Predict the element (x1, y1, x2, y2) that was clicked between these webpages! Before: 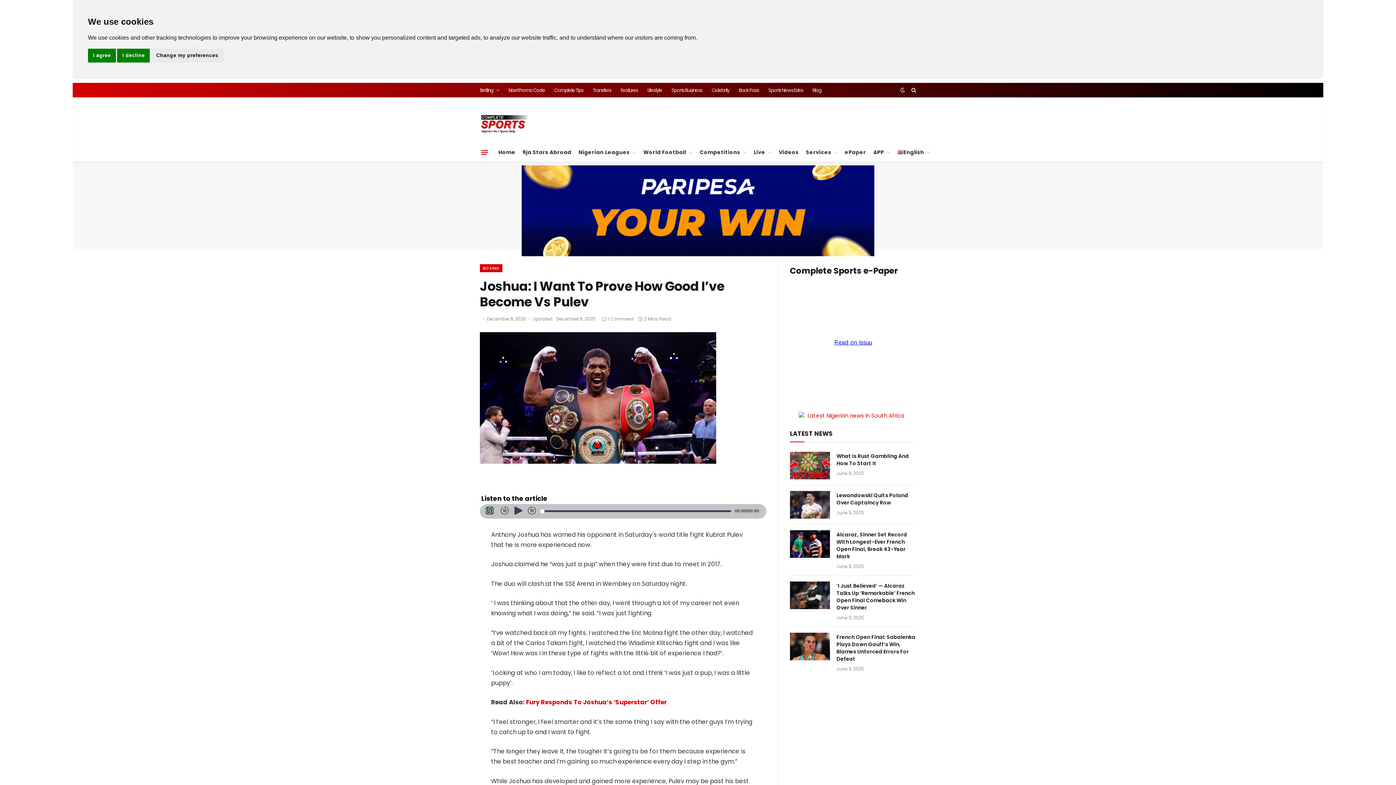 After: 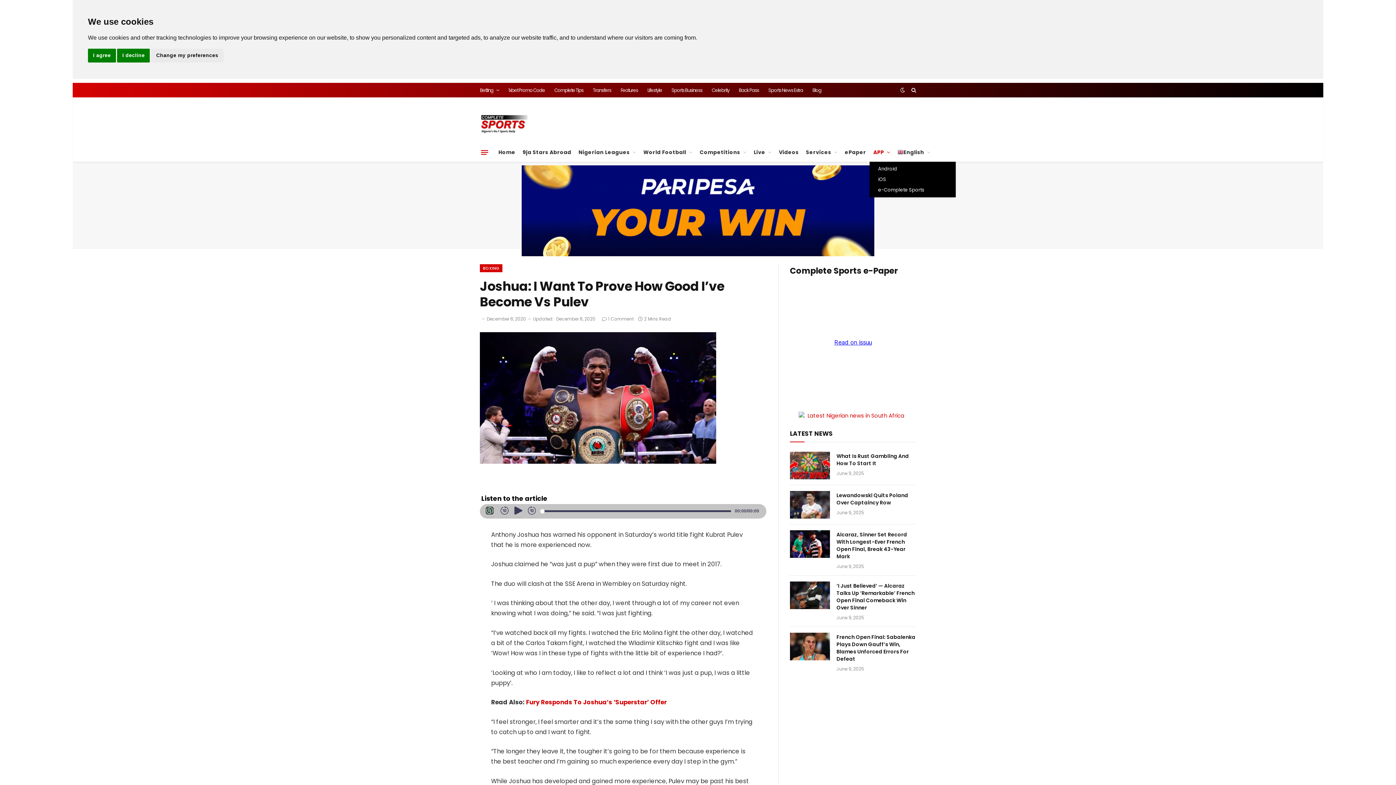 Action: label: APP bbox: (869, 138, 894, 157)